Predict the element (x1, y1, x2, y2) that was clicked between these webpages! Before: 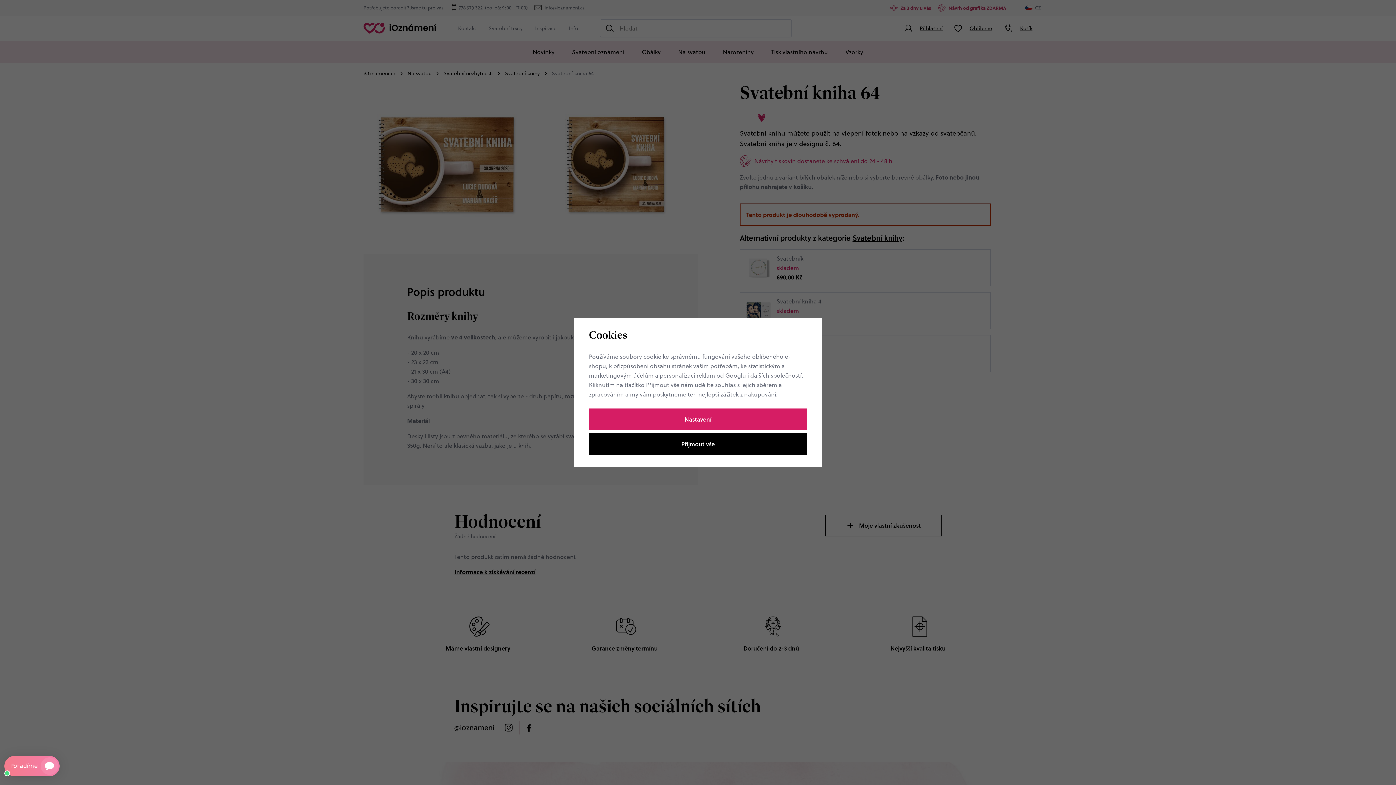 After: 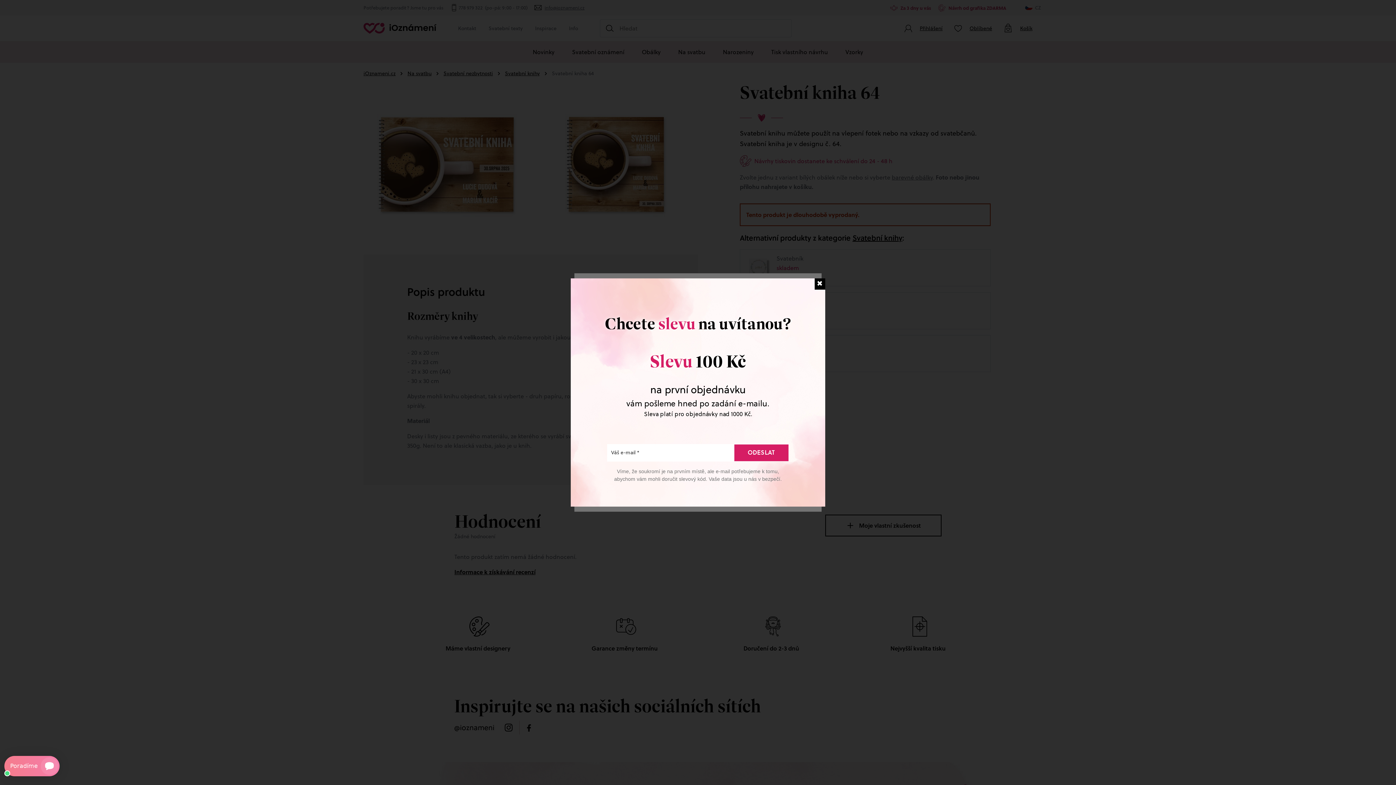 Action: bbox: (589, 408, 807, 430) label: Nastavení